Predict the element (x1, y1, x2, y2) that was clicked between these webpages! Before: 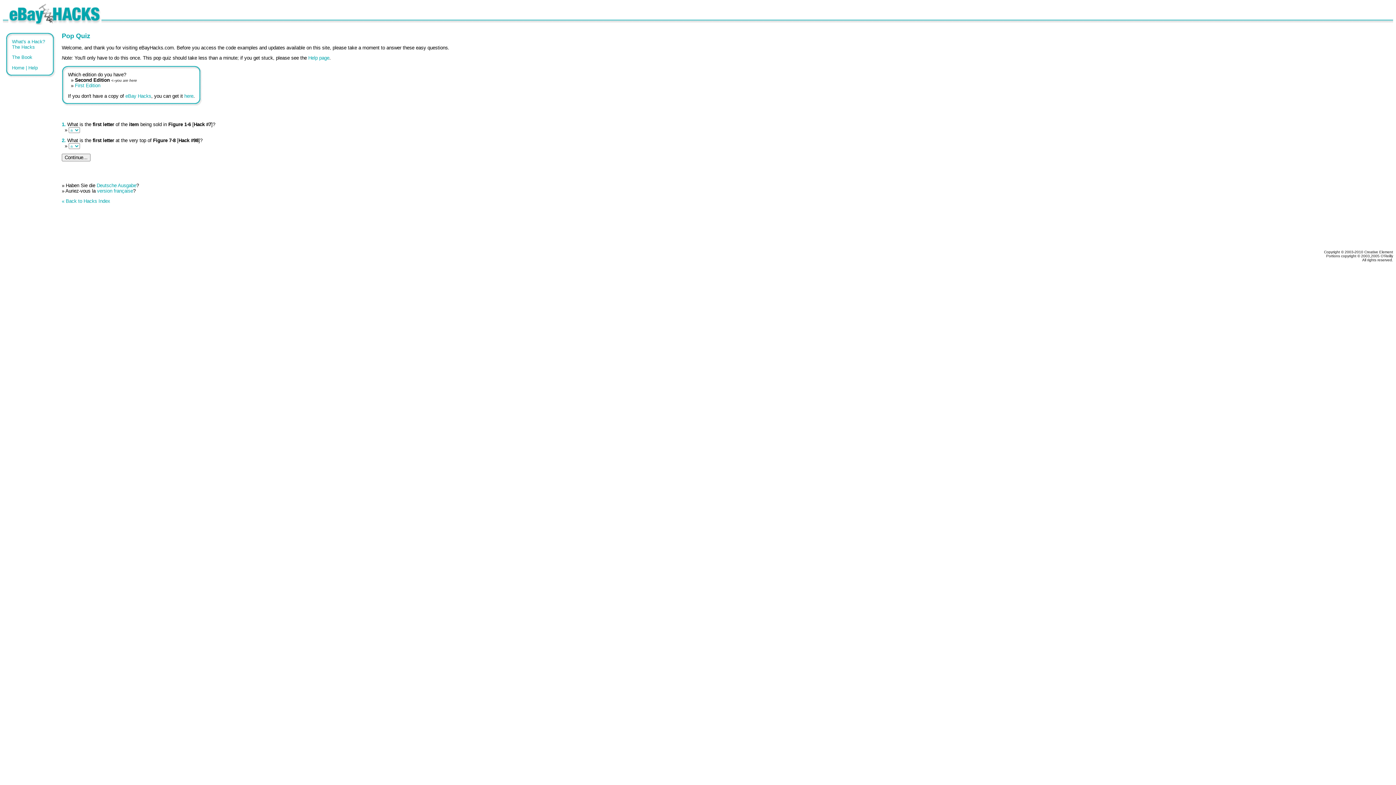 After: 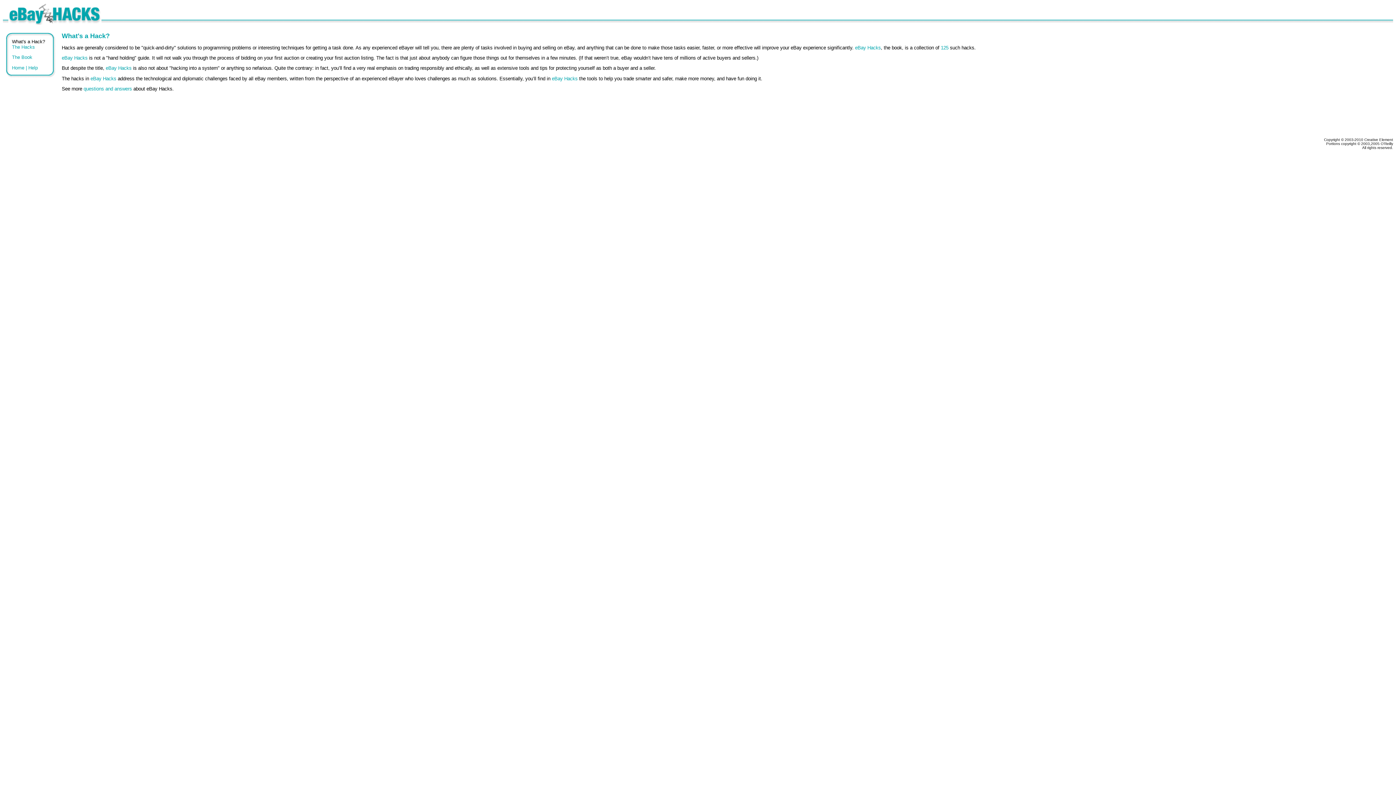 Action: label: What's a Hack? bbox: (12, 39, 45, 44)